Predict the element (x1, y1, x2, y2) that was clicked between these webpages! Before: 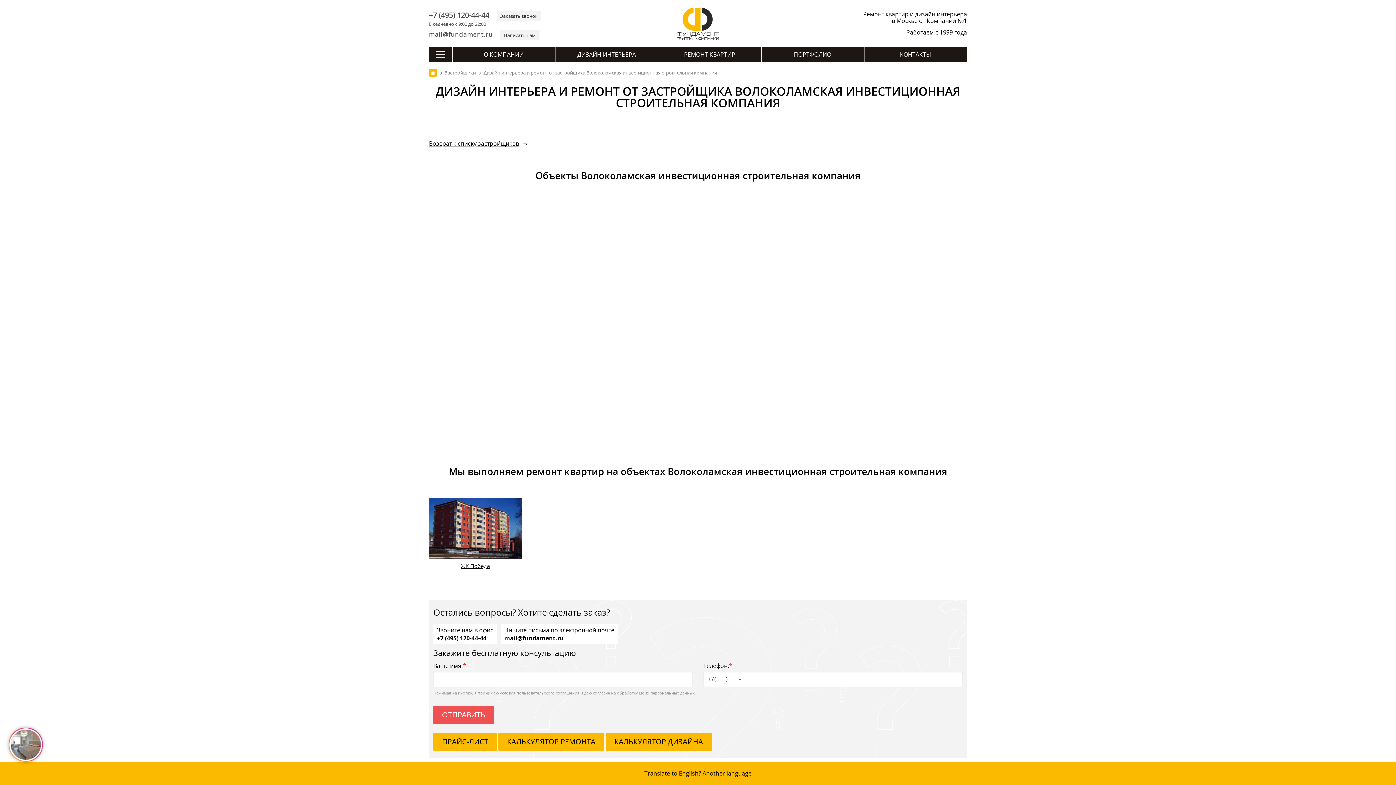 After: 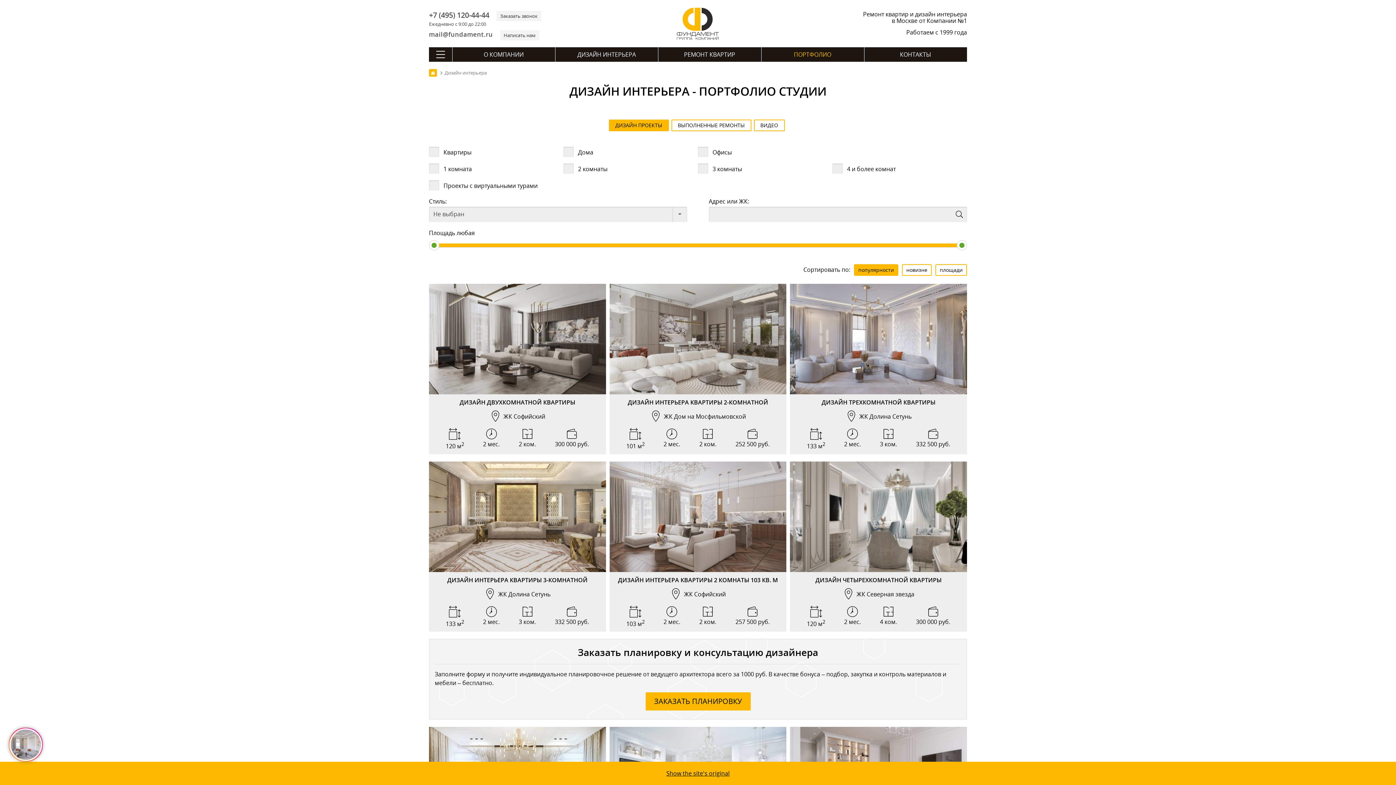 Action: bbox: (761, 47, 864, 61) label: ПОРТФОЛИО